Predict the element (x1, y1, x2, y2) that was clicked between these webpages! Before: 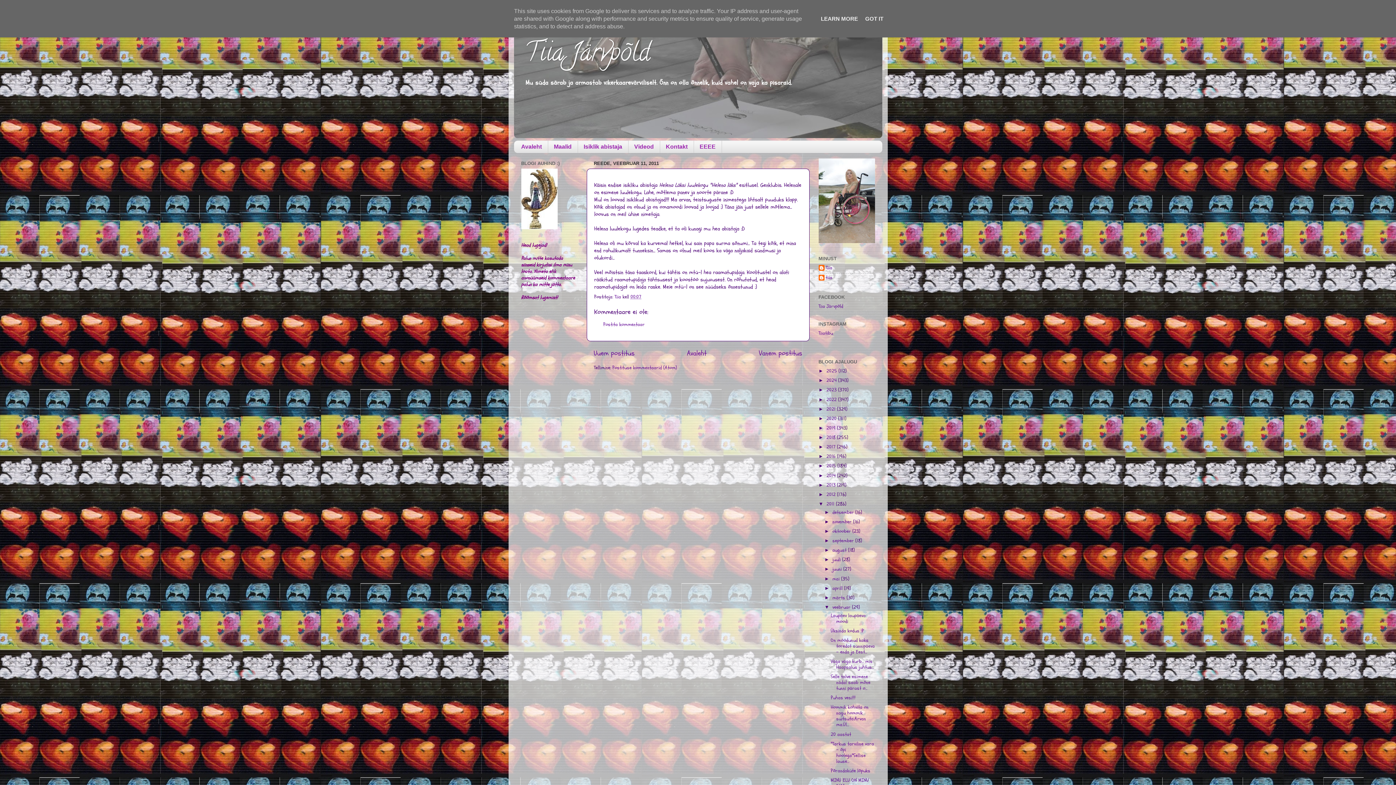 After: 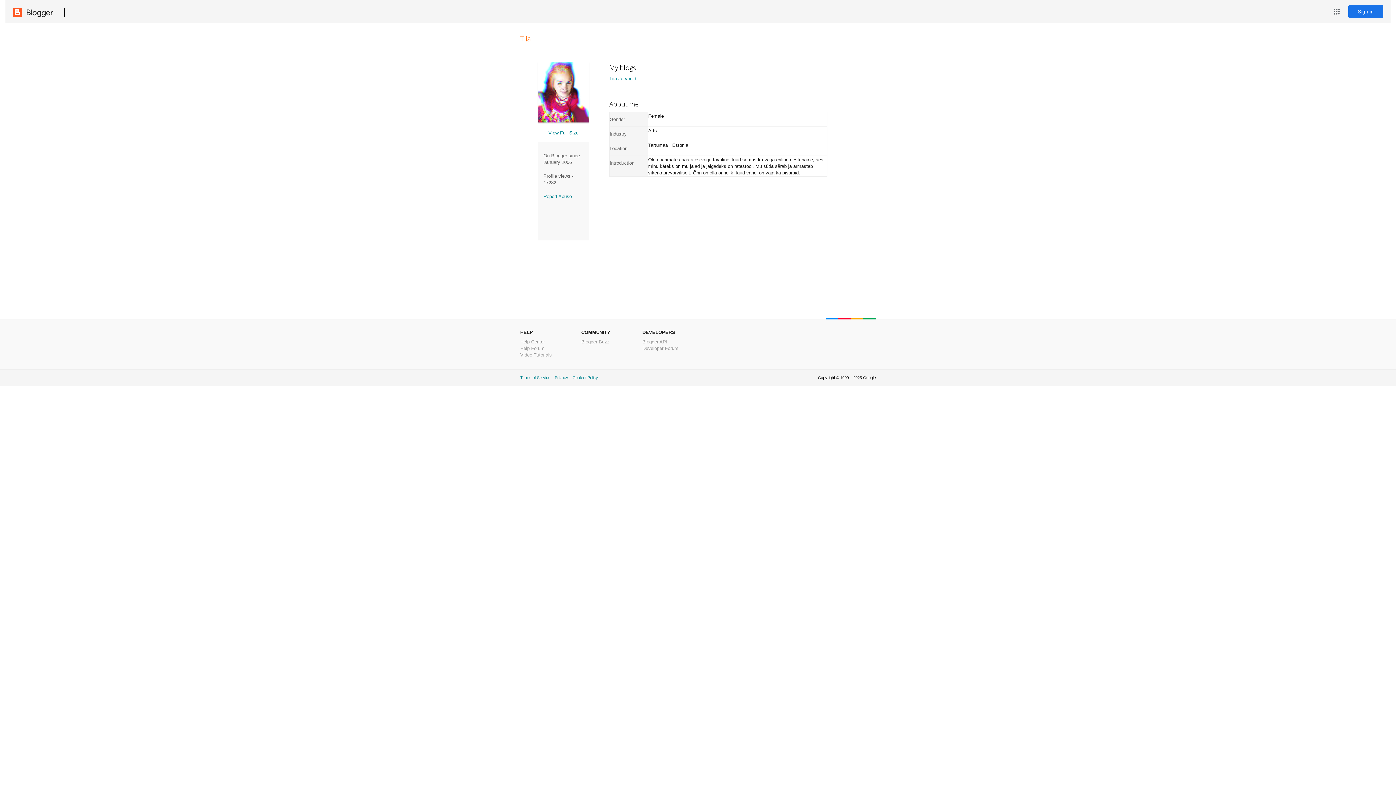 Action: label: Tiia bbox: (818, 264, 832, 272)